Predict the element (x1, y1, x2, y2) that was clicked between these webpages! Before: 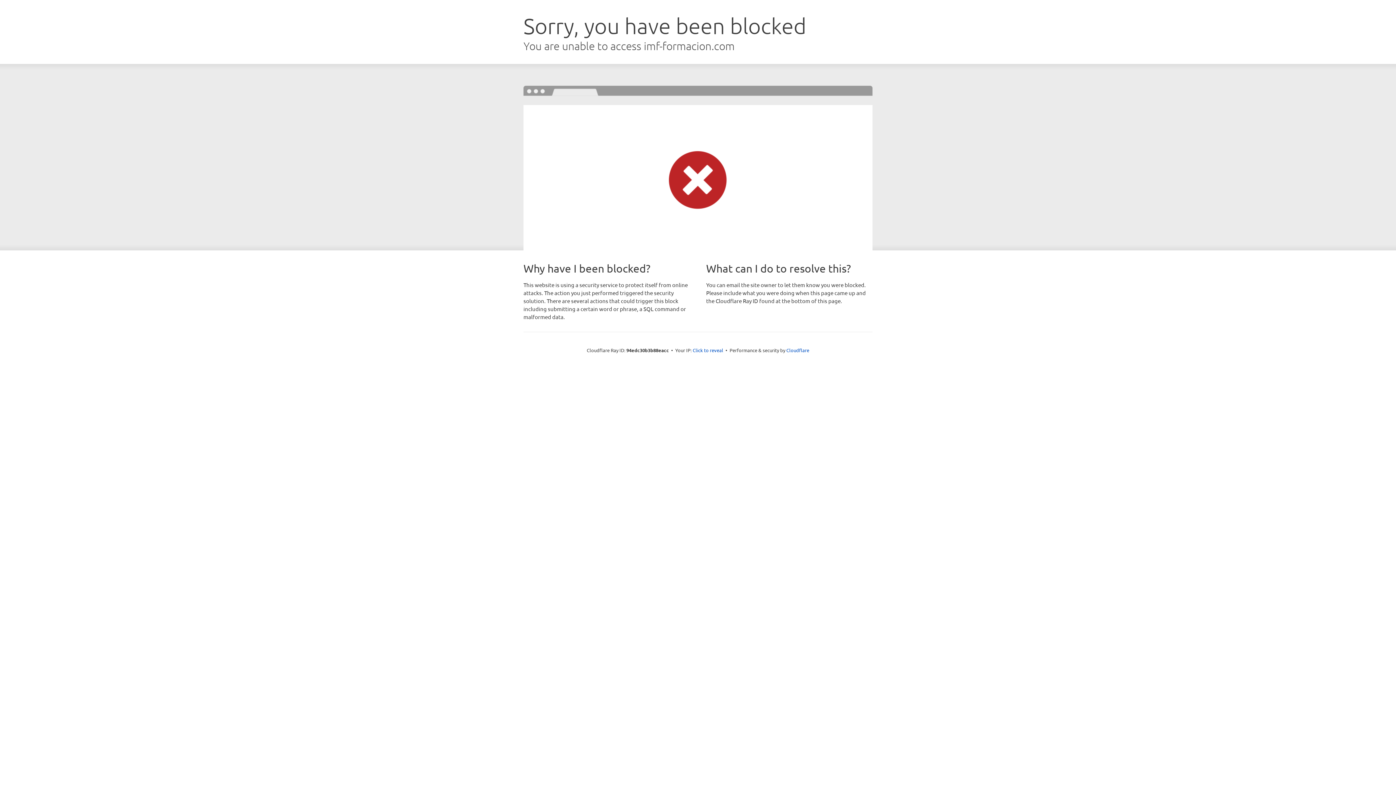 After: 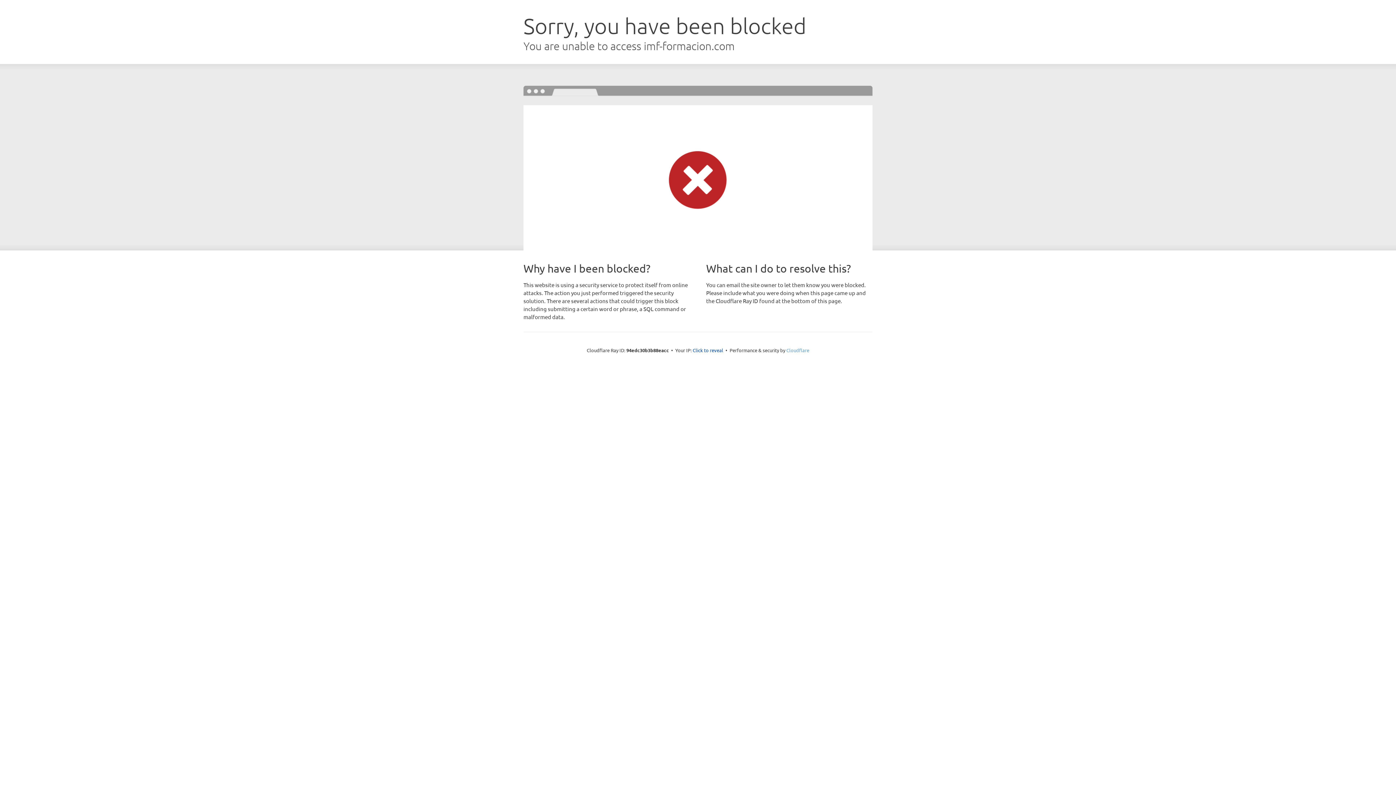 Action: bbox: (786, 347, 809, 353) label: Cloudflare